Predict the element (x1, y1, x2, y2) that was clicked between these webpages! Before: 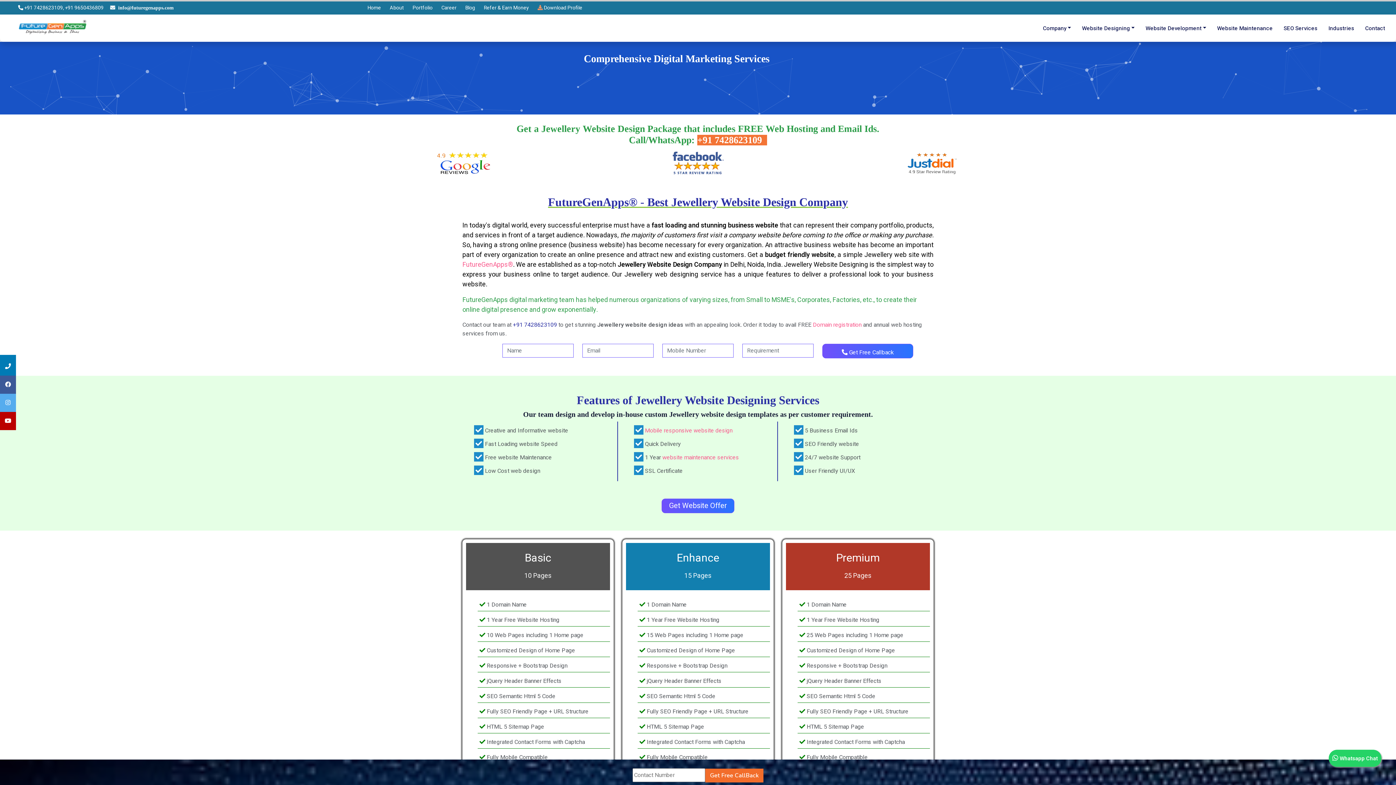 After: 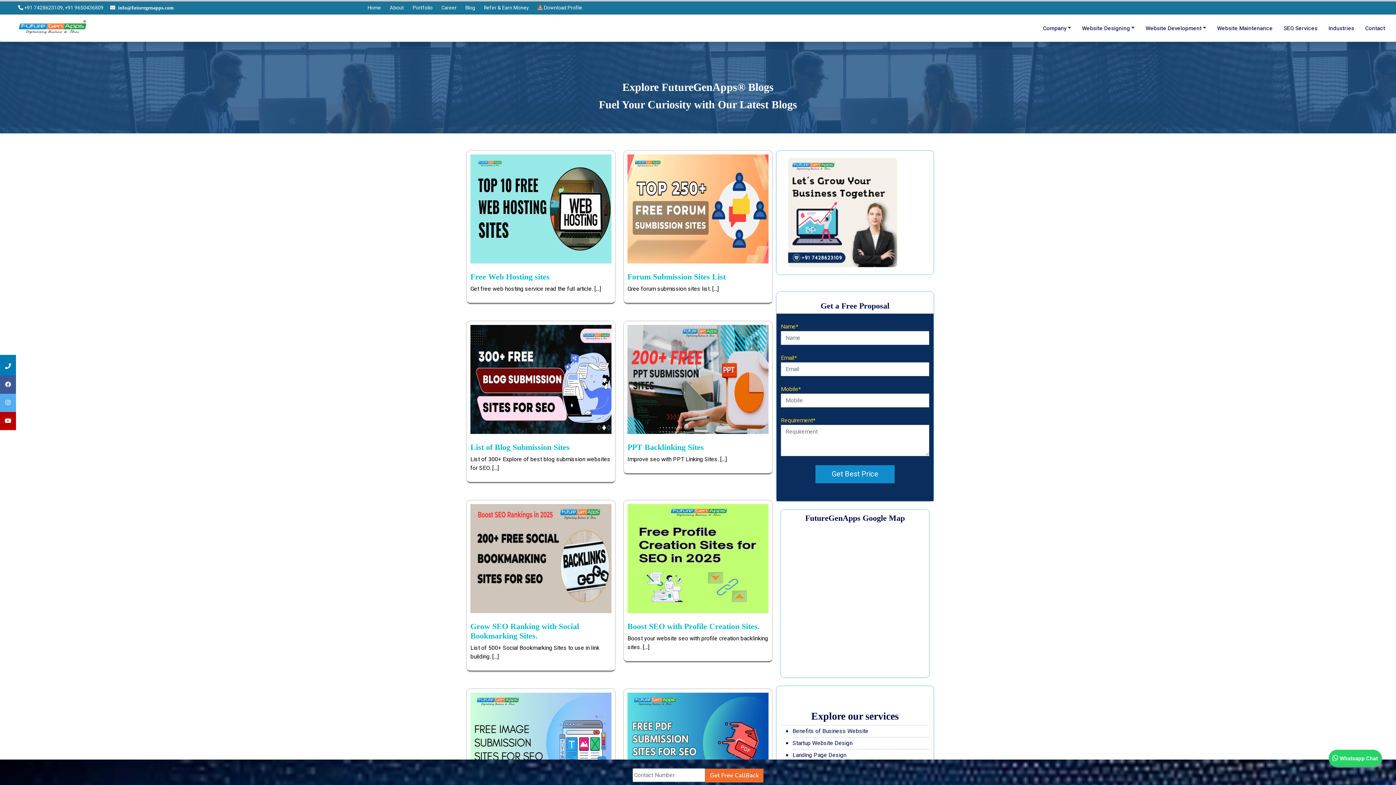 Action: bbox: (465, 4, 475, 11) label: Blog